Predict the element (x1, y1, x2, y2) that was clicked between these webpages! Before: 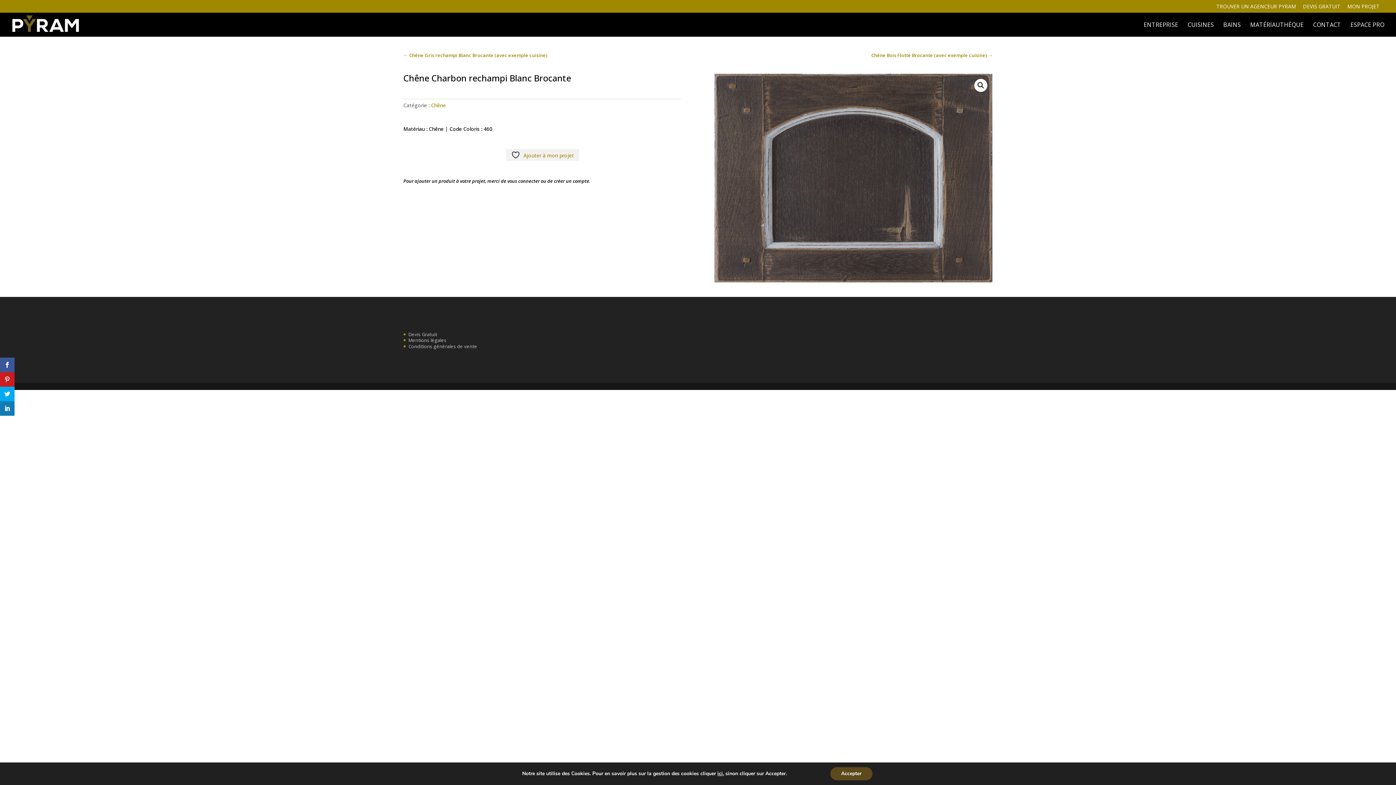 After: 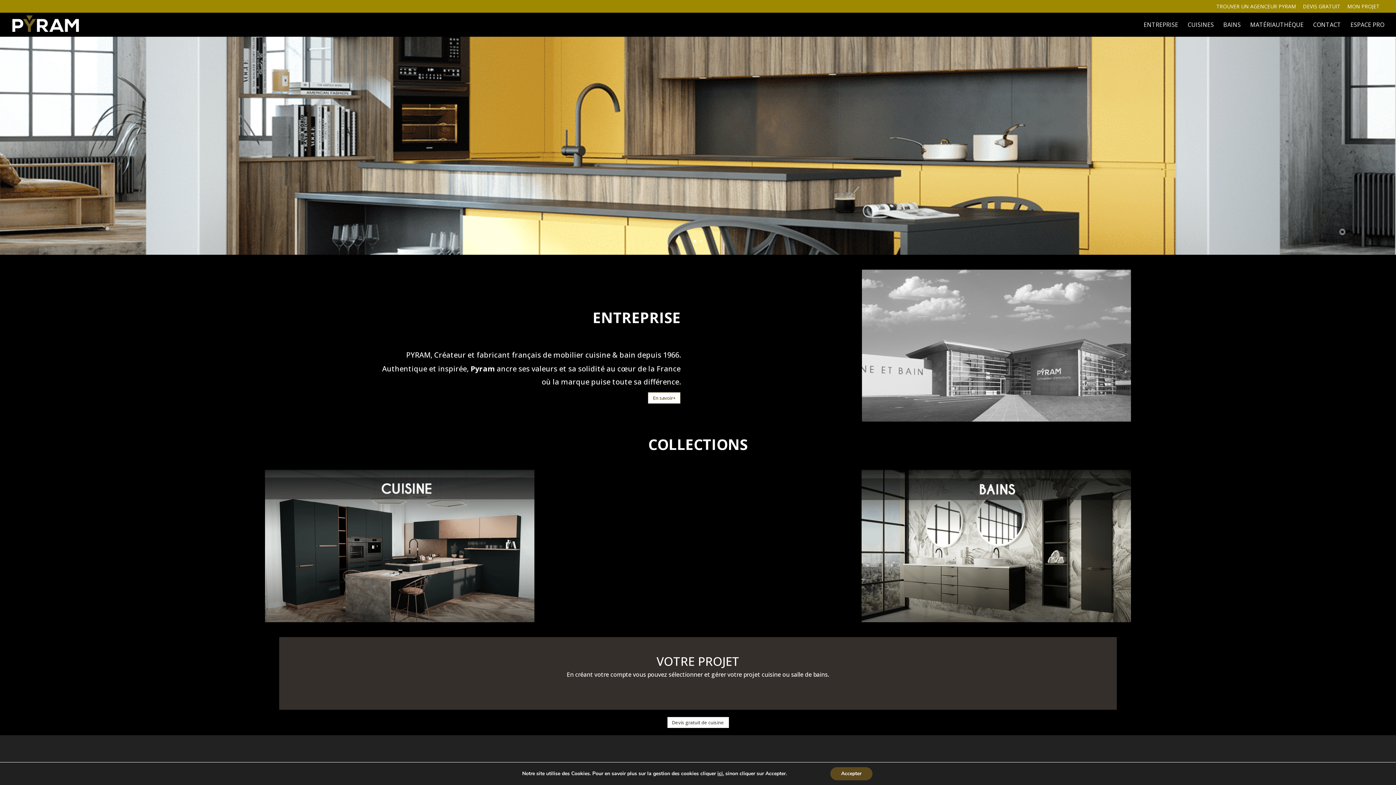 Action: bbox: (12, 20, 78, 27)